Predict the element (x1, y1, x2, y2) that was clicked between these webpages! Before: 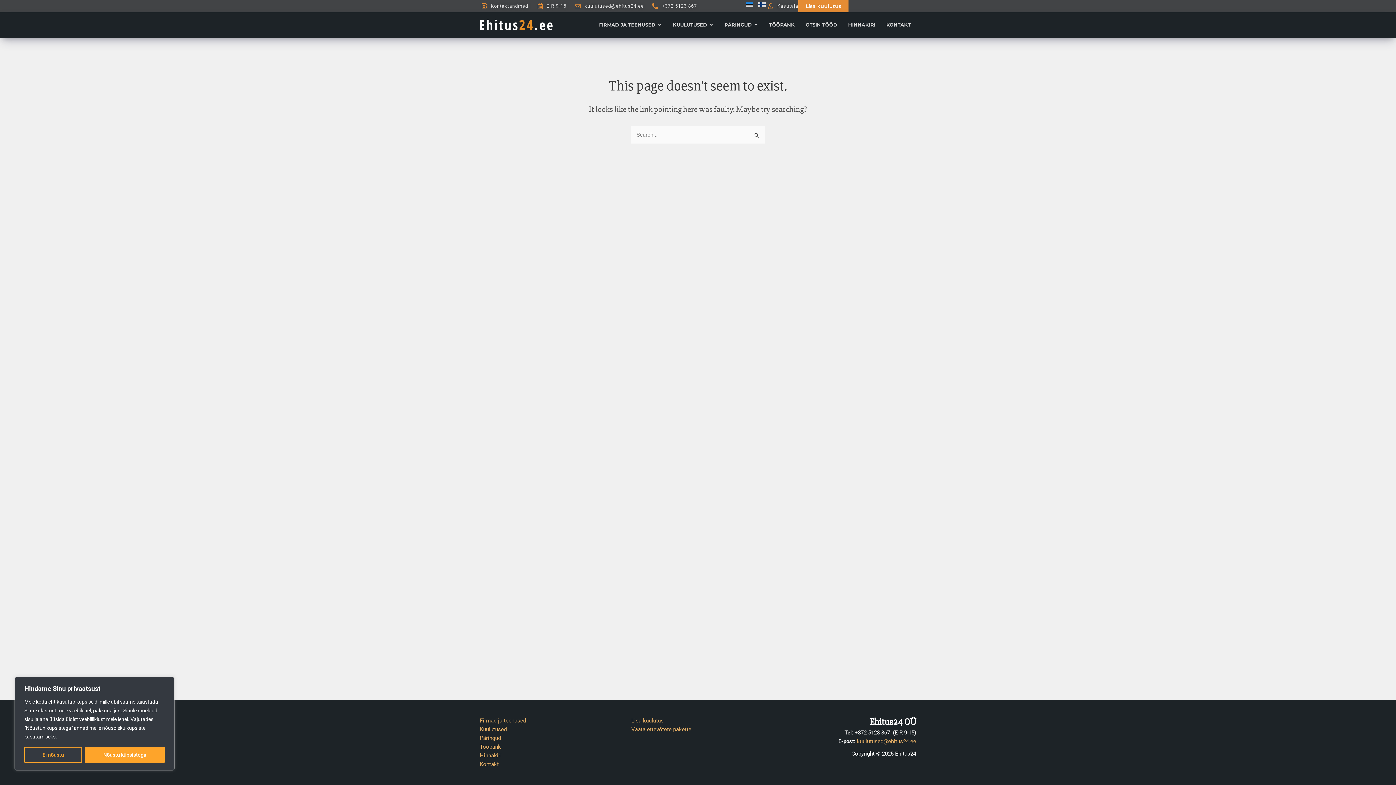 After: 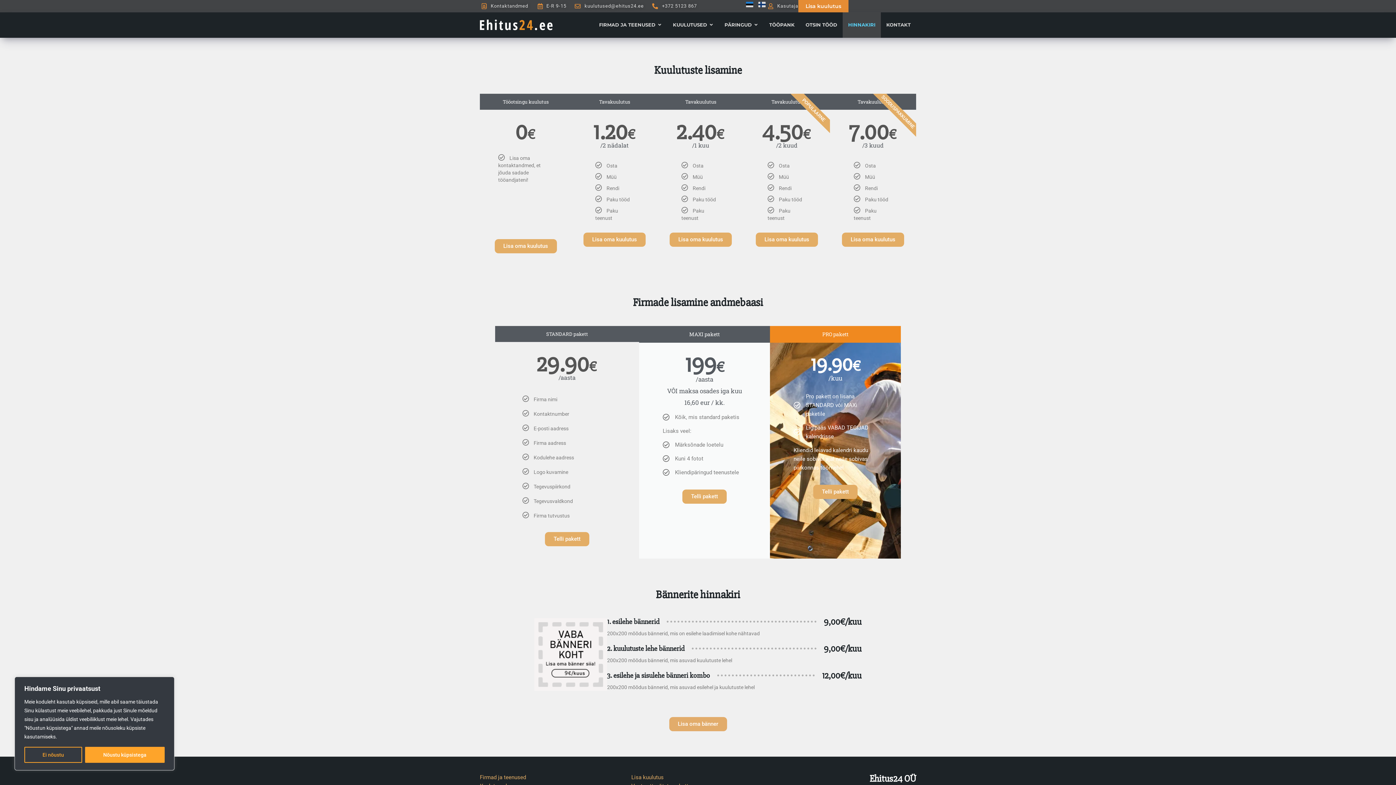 Action: bbox: (480, 751, 501, 760) label: Hinnakiri